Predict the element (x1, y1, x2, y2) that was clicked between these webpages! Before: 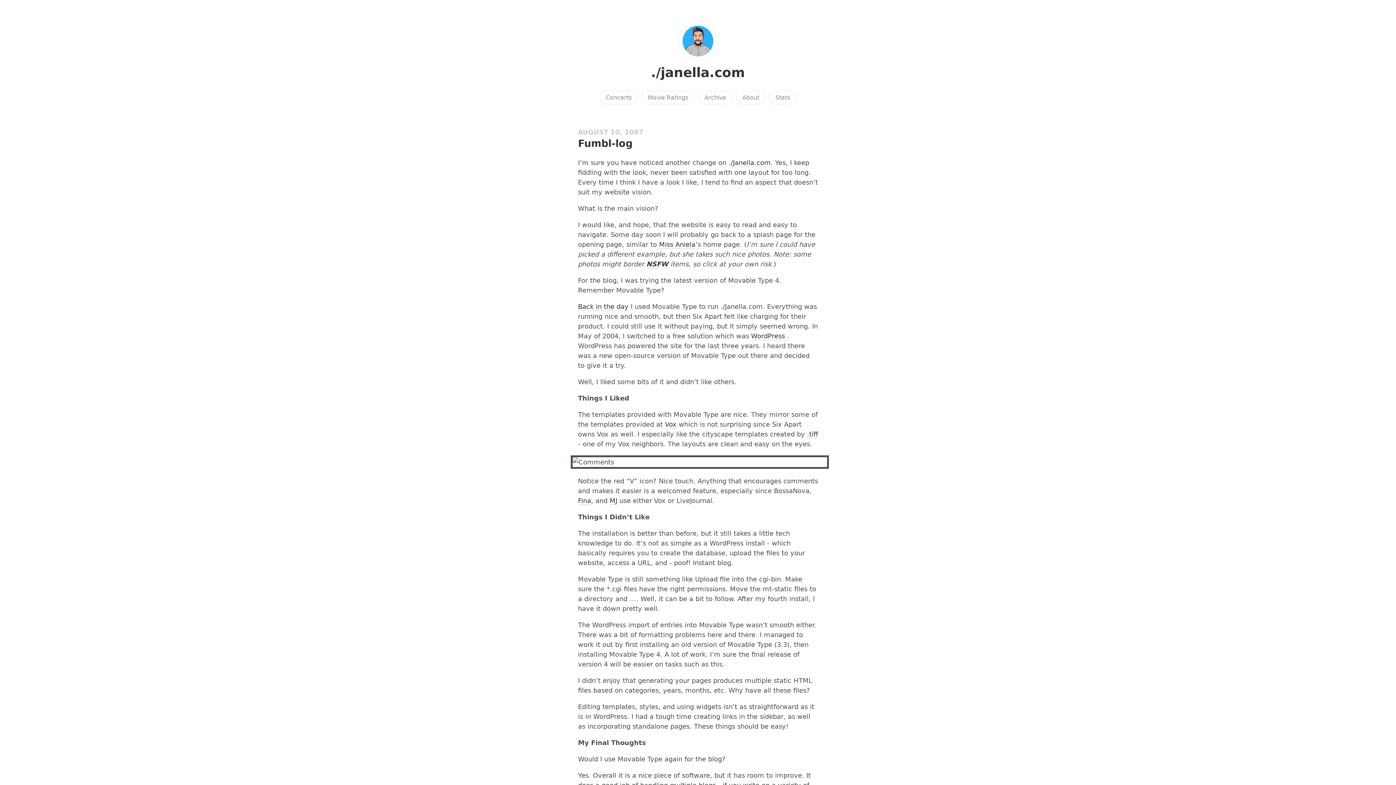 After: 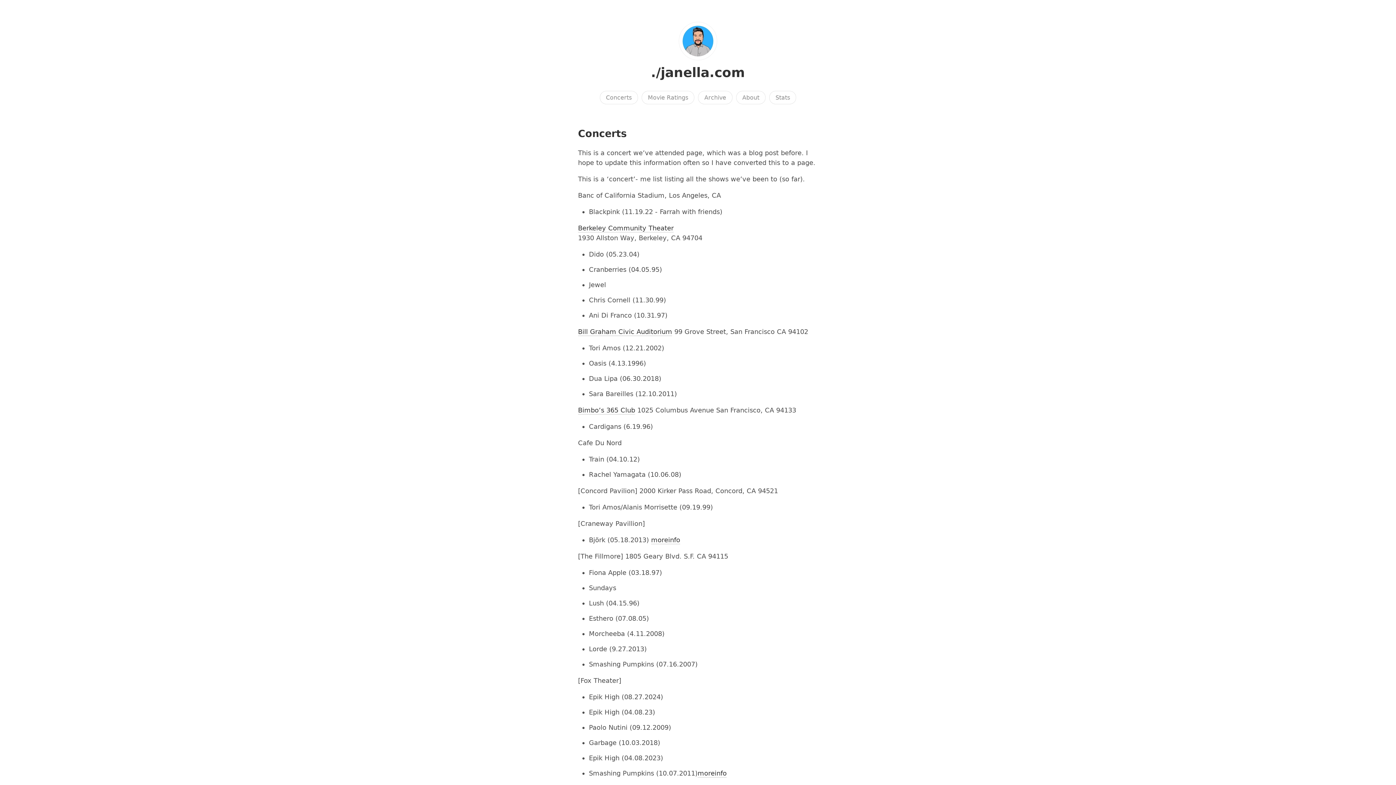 Action: label: Concerts bbox: (599, 90, 638, 104)